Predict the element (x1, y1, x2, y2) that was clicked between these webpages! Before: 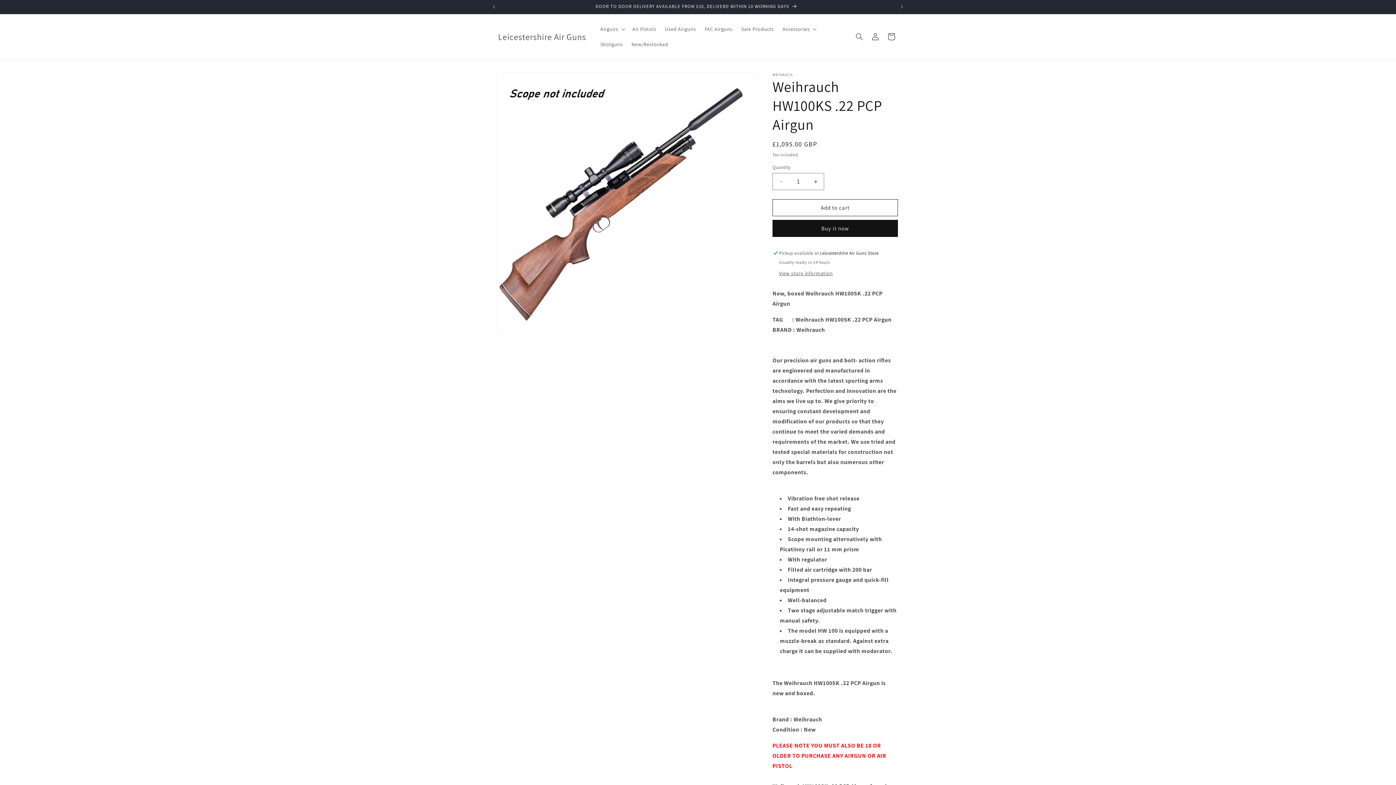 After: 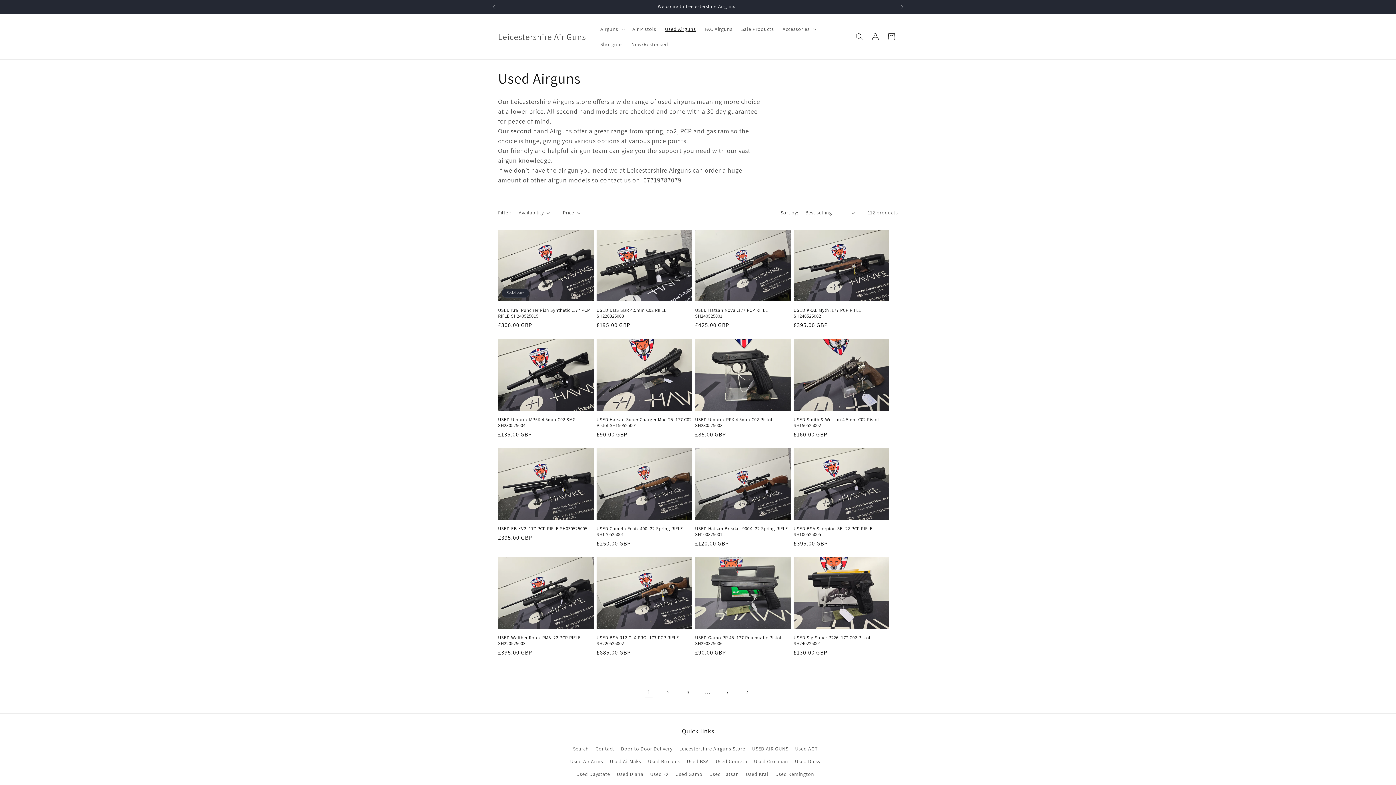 Action: label: Used Airguns bbox: (660, 21, 700, 36)